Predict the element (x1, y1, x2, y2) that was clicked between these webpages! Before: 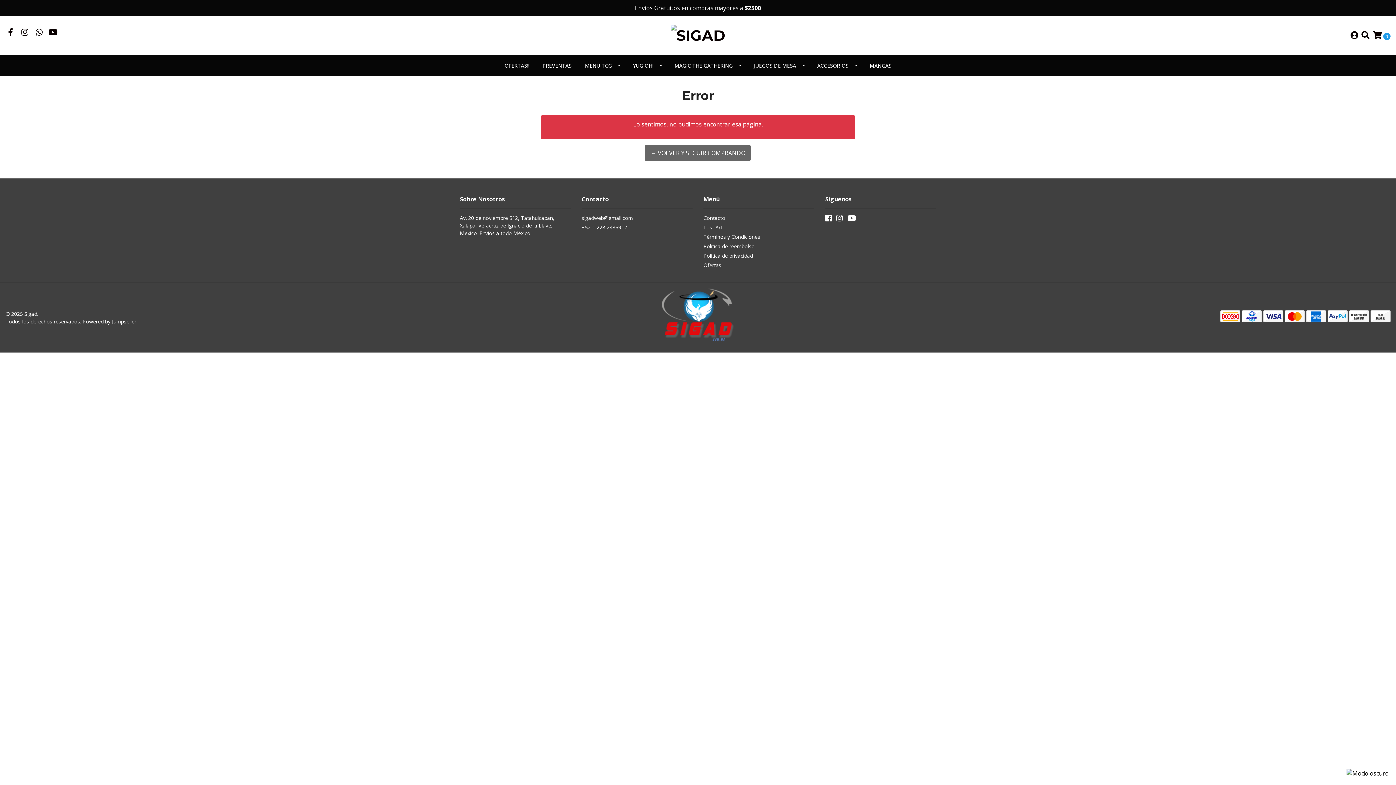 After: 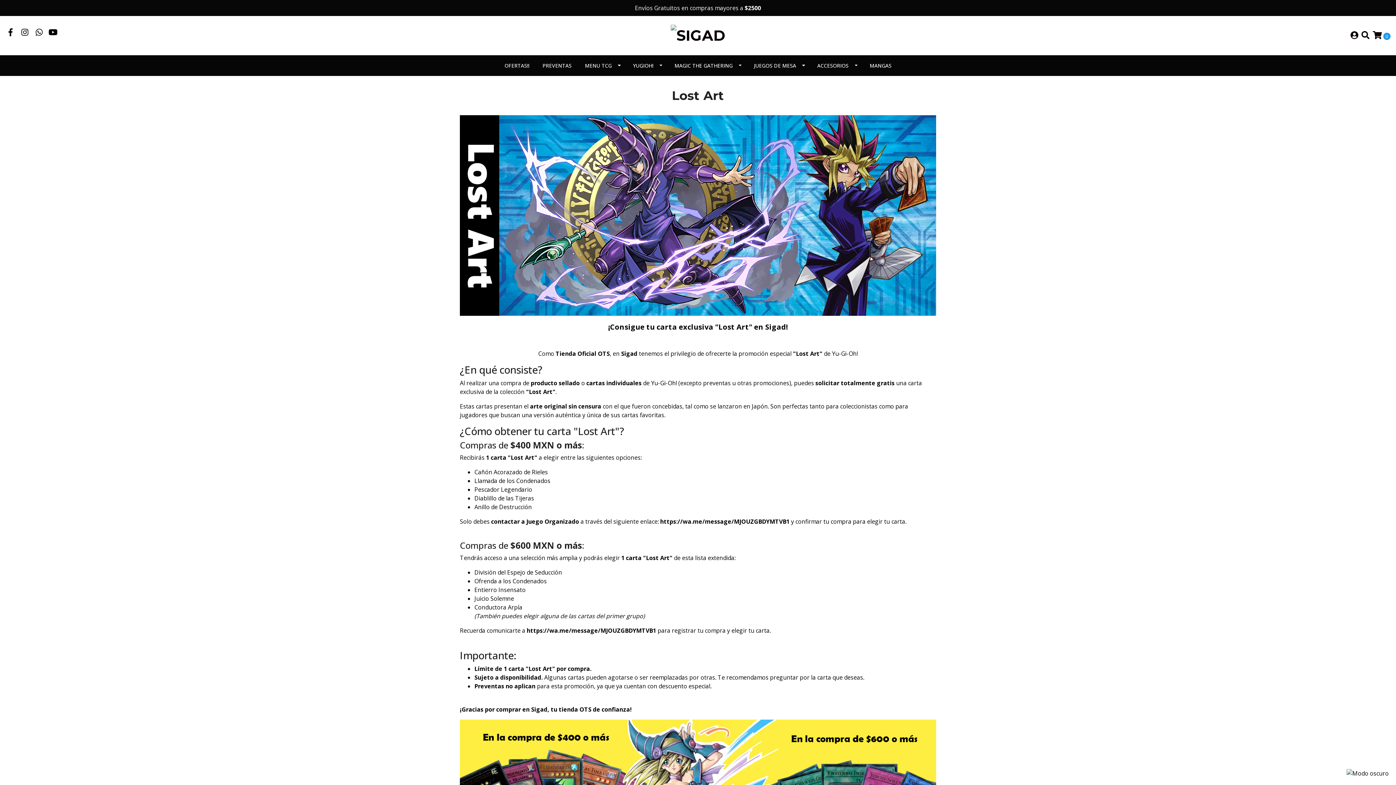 Action: label: Lost Art bbox: (703, 223, 814, 233)